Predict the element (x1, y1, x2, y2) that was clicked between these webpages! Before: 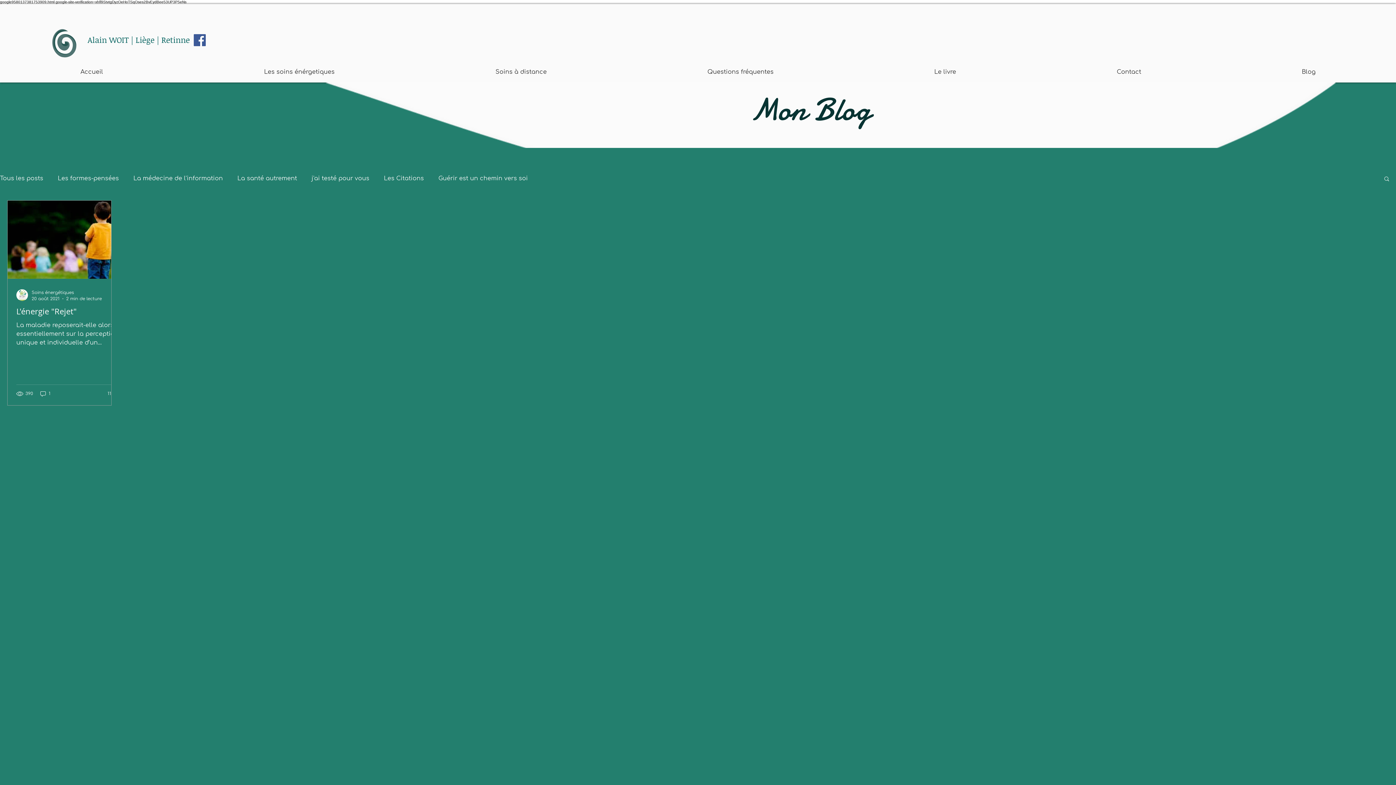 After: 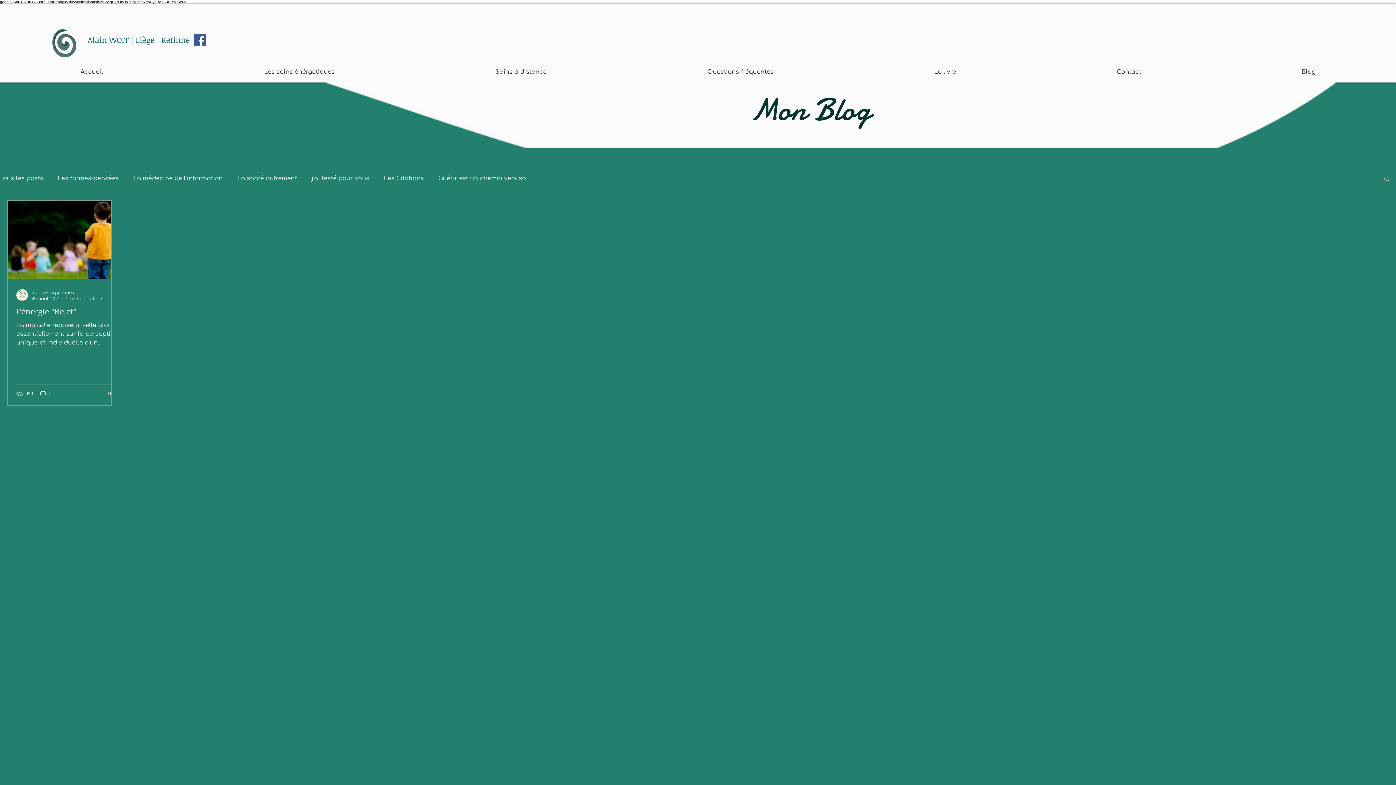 Action: bbox: (1383, 175, 1390, 183) label: Rechercher